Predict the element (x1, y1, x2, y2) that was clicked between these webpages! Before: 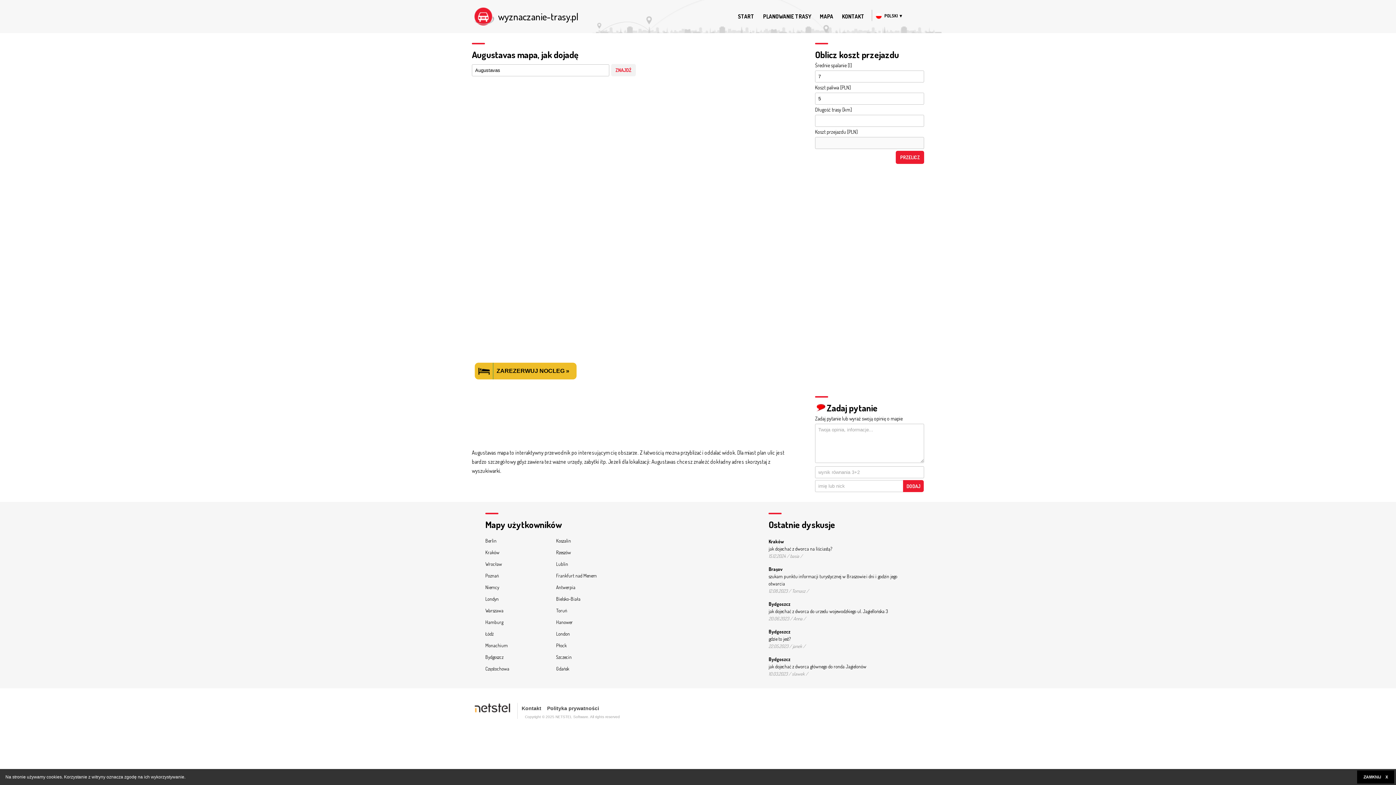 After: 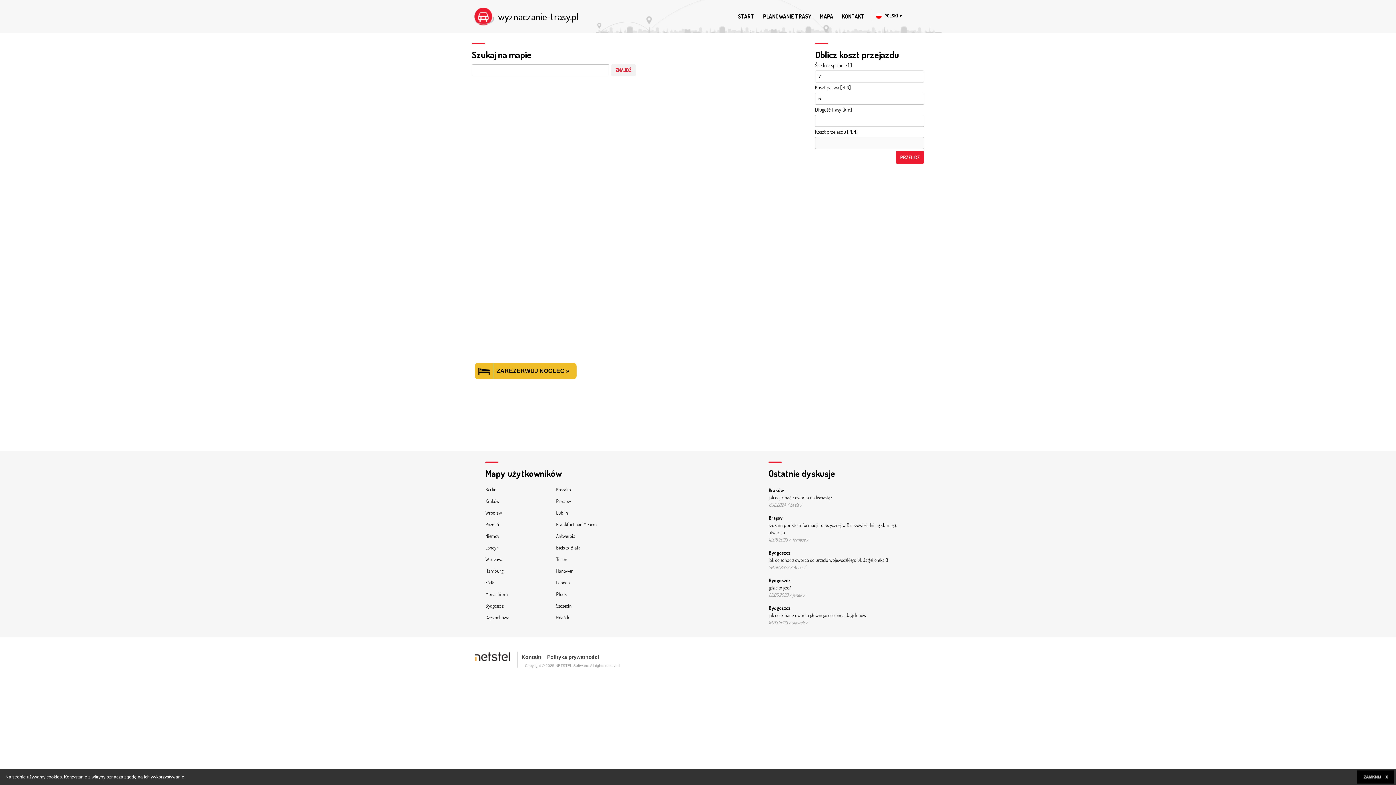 Action: label: MAPA bbox: (820, 13, 833, 20)